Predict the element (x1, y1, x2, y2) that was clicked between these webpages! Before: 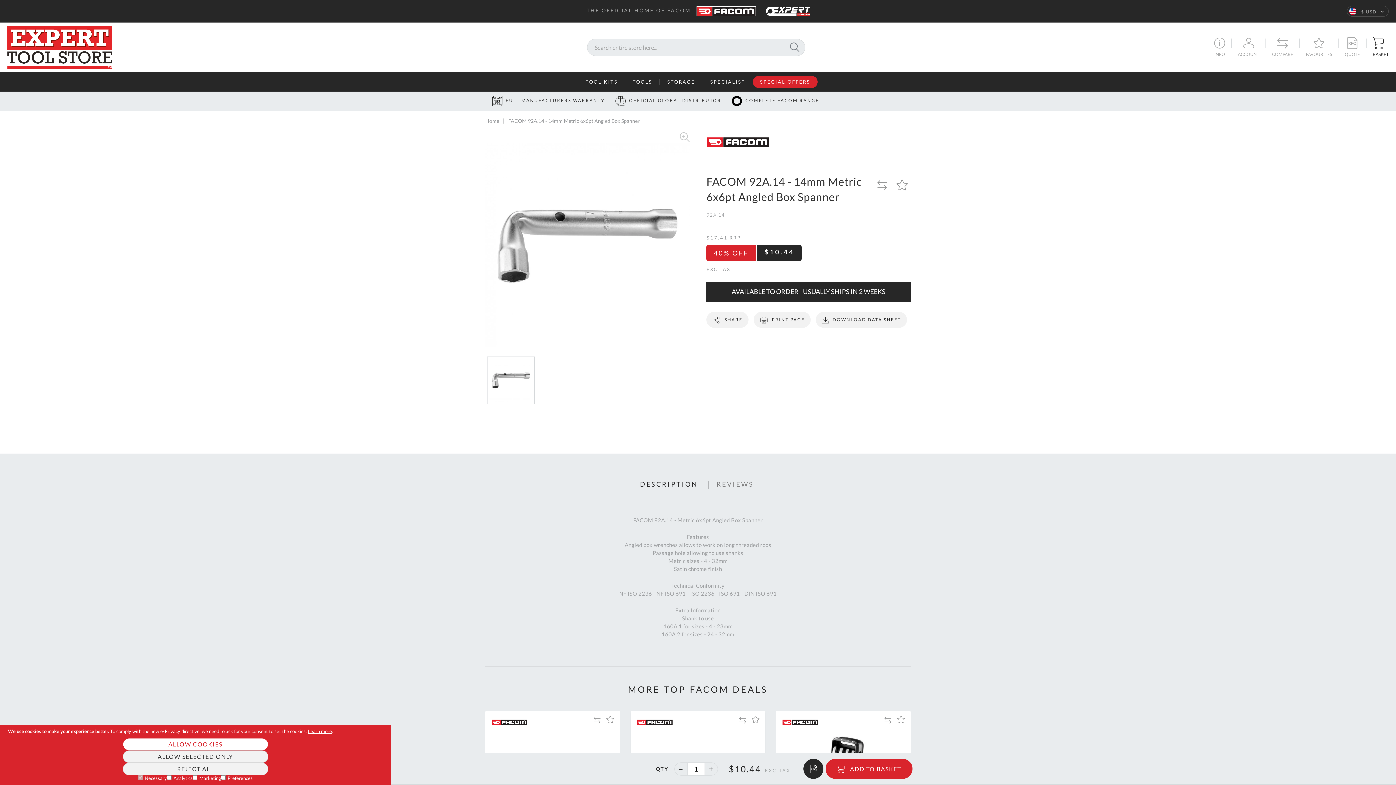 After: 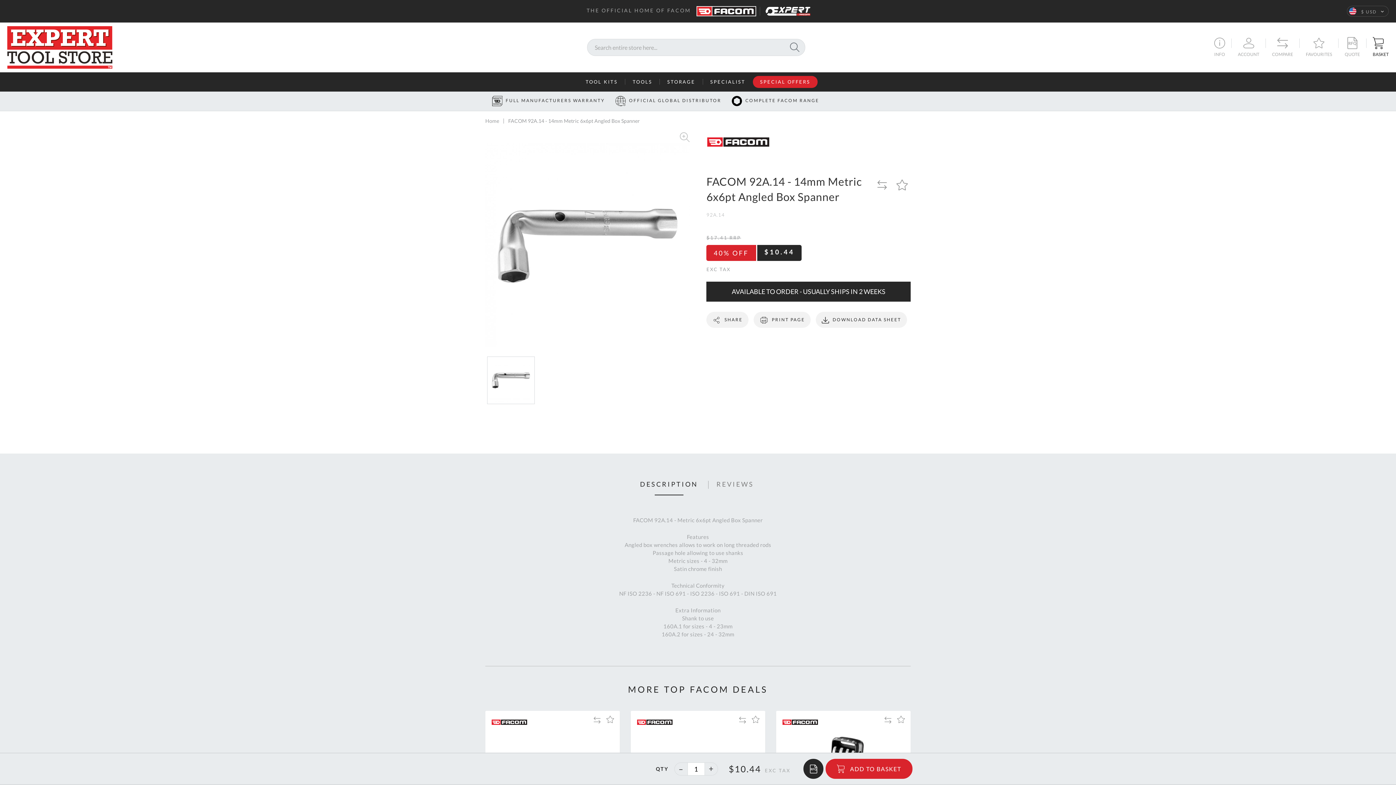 Action: bbox: (122, 763, 268, 775) label: REJECT ALL